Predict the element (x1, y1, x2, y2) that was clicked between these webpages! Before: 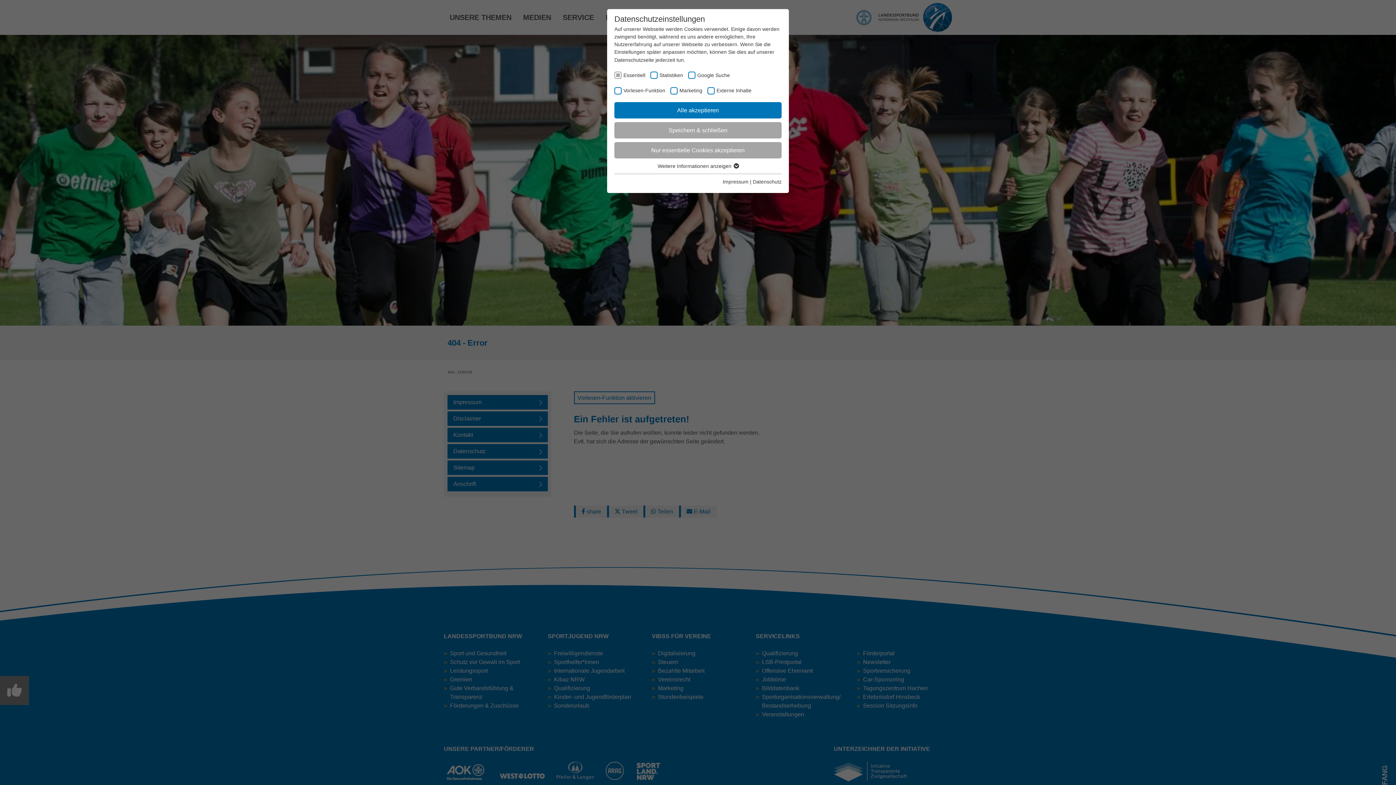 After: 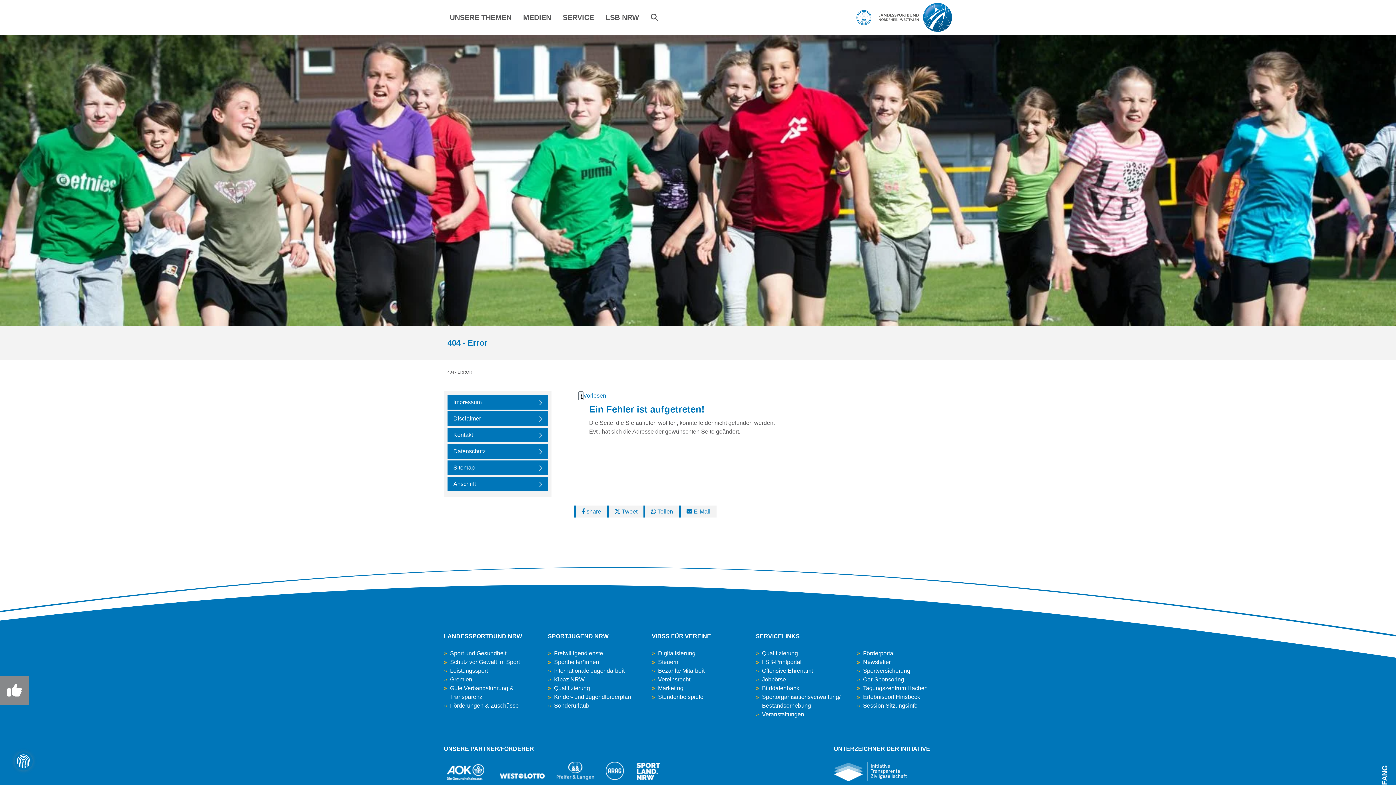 Action: bbox: (614, 102, 781, 118) label: Alle akzeptieren